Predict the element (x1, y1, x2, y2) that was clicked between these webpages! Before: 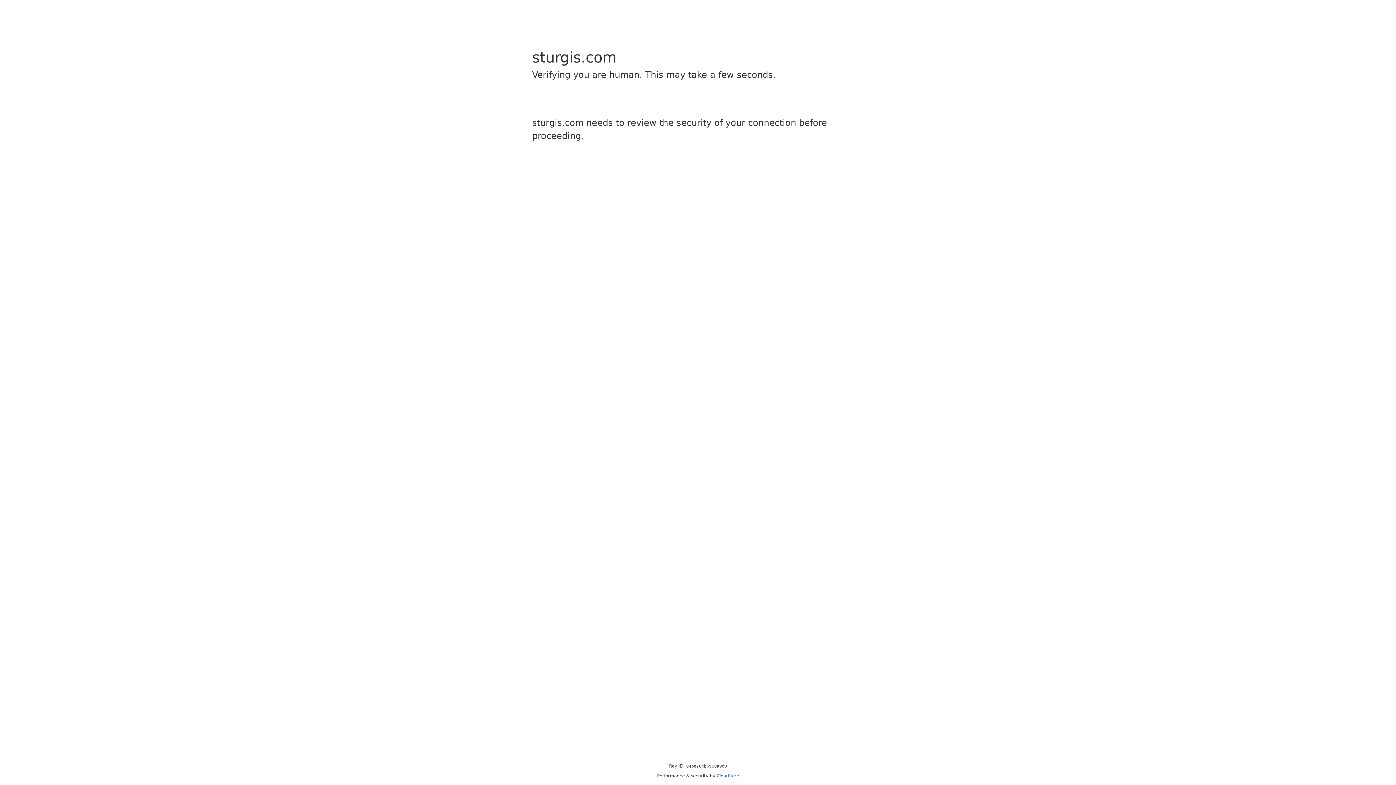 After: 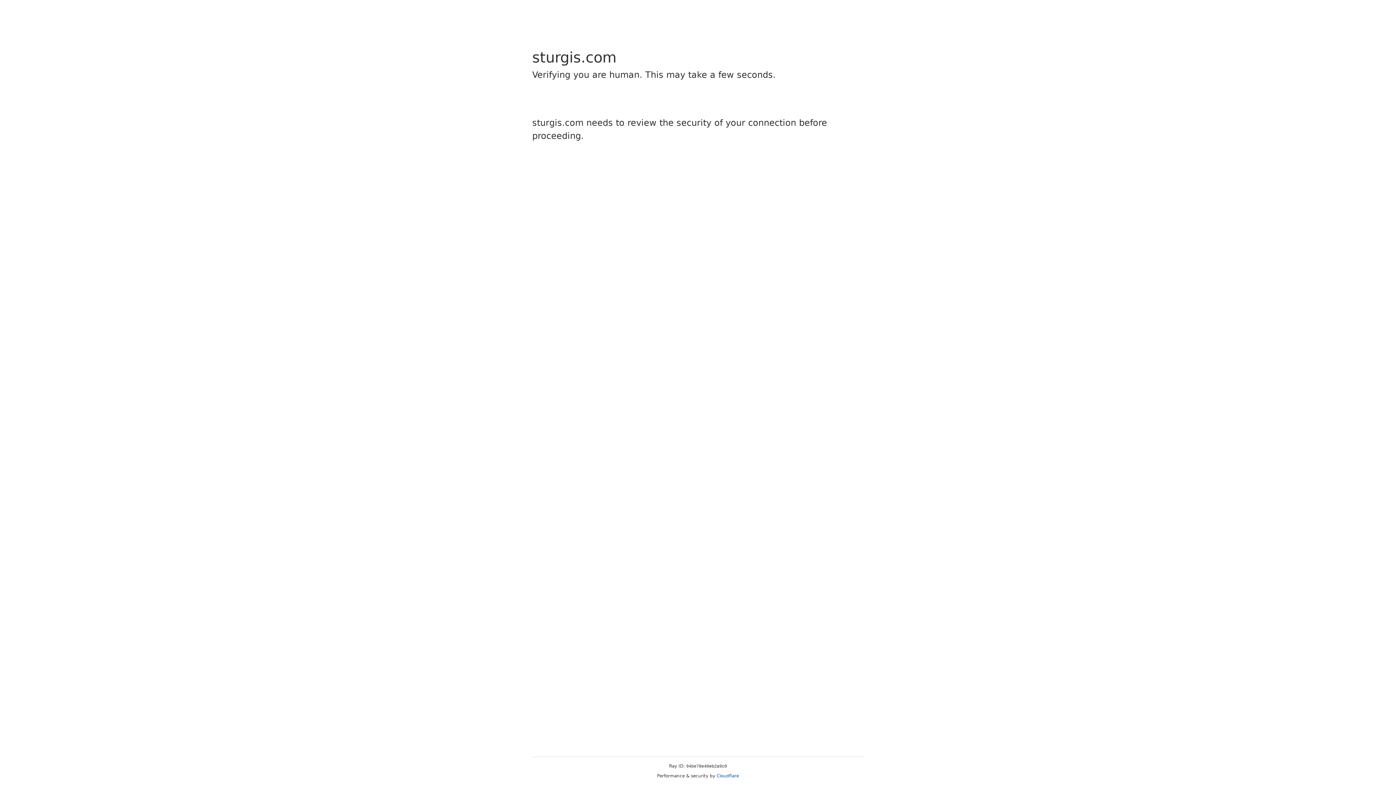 Action: bbox: (716, 773, 739, 778) label: Cloudflare